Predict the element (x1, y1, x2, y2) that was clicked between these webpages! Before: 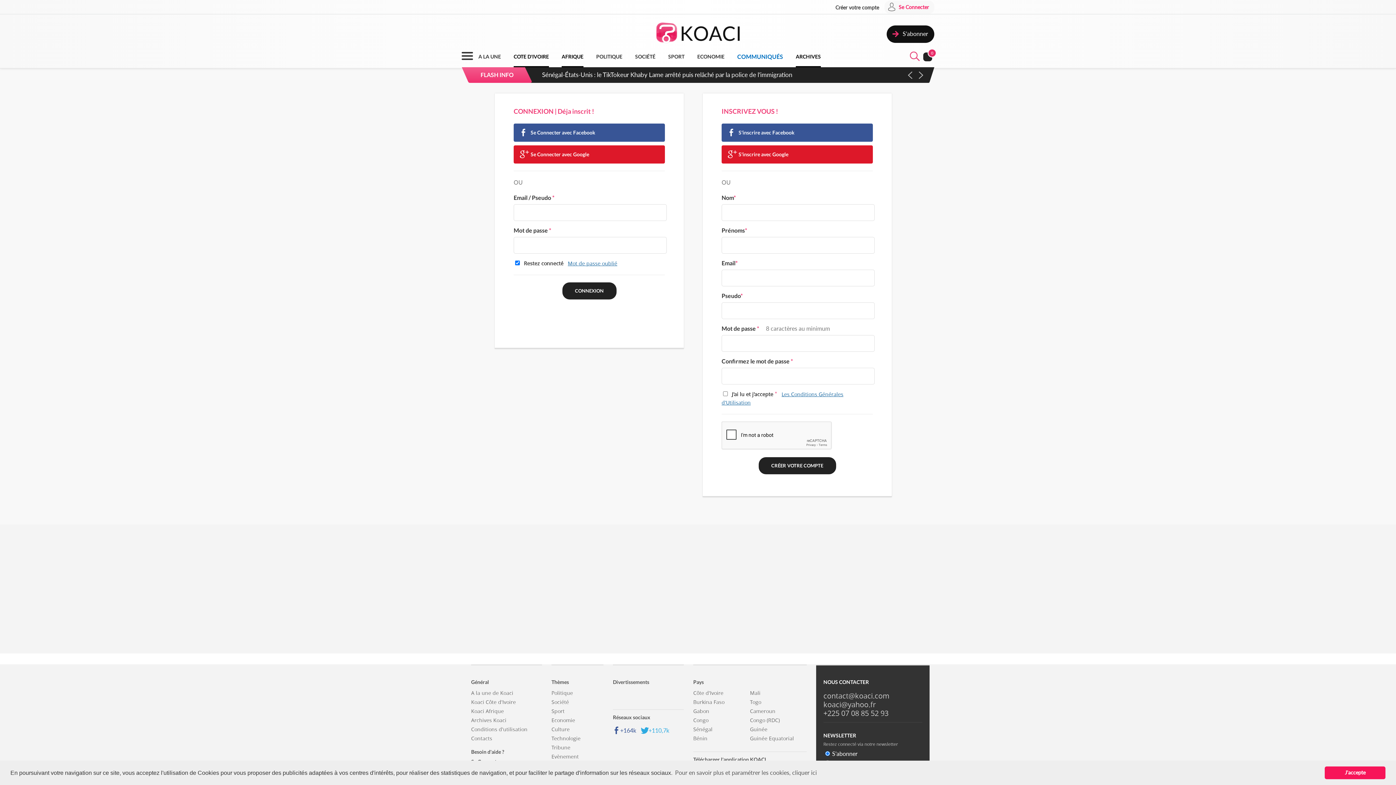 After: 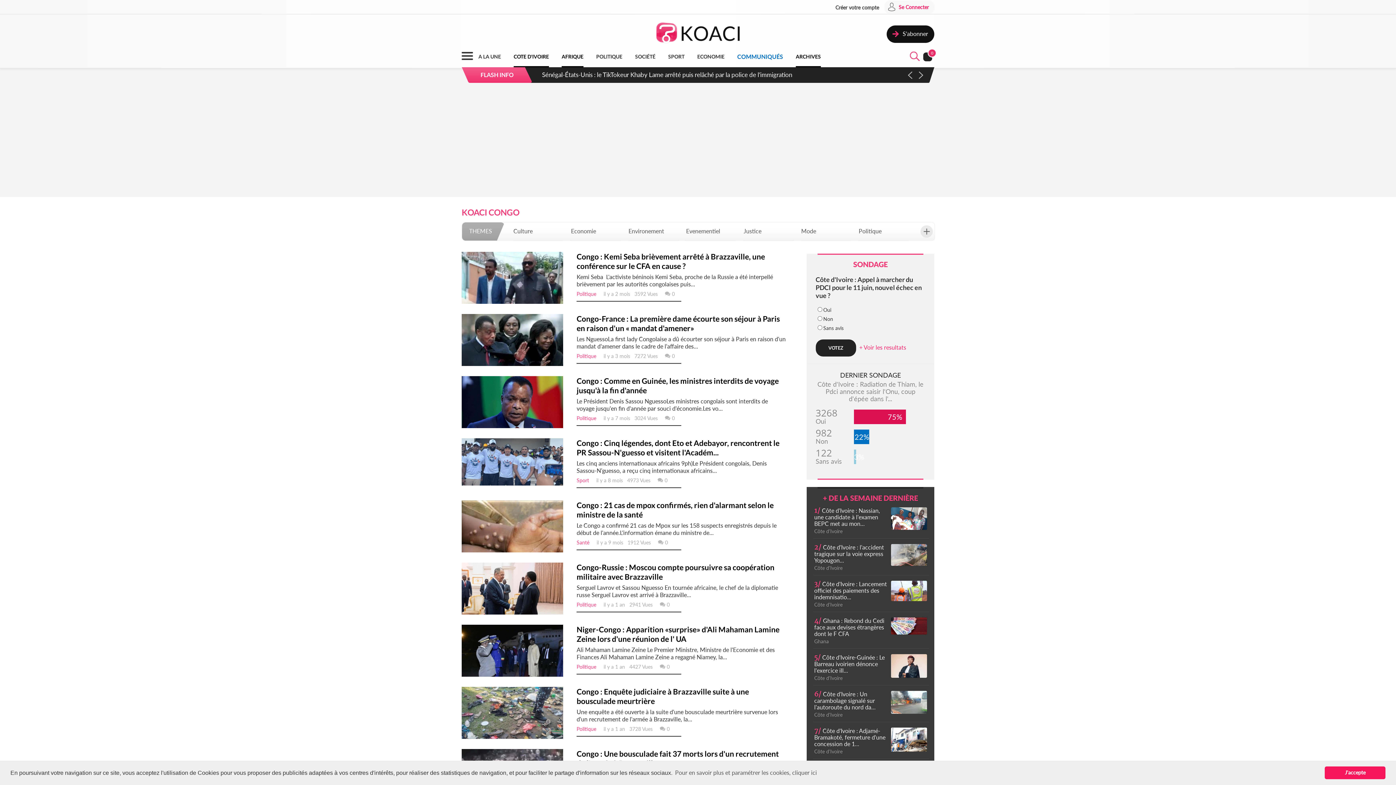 Action: label: Congo (RDC) bbox: (750, 717, 806, 724)